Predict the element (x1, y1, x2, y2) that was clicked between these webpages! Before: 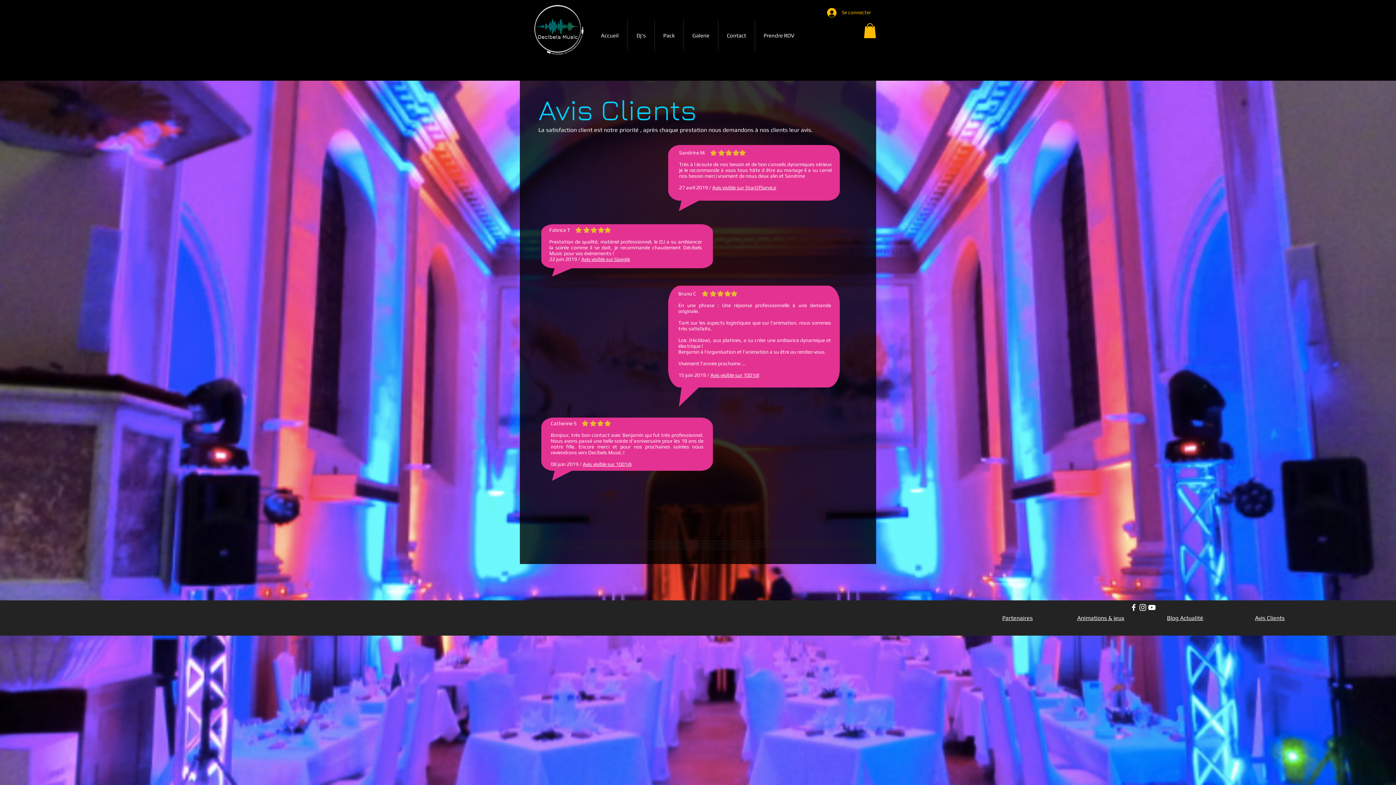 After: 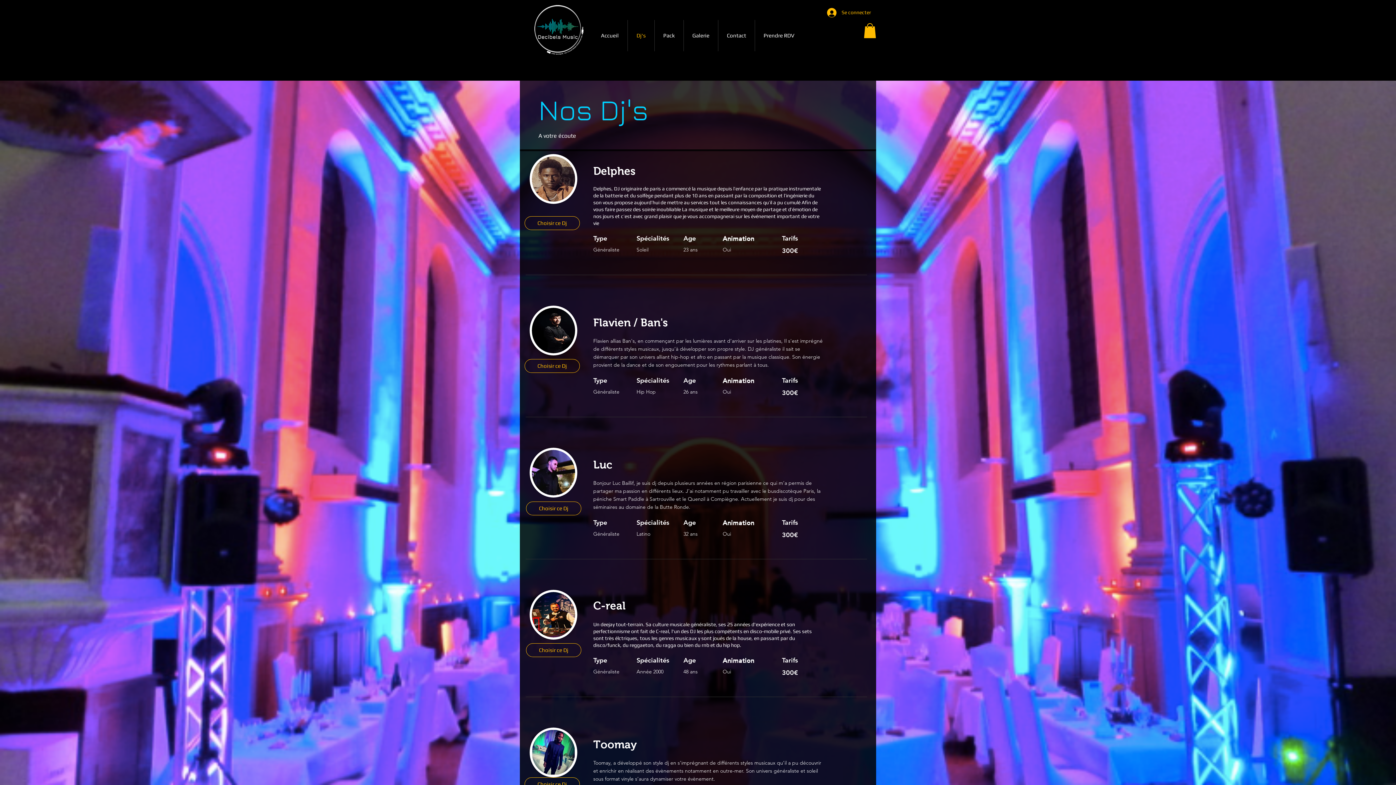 Action: bbox: (628, 20, 654, 51) label: Dj's